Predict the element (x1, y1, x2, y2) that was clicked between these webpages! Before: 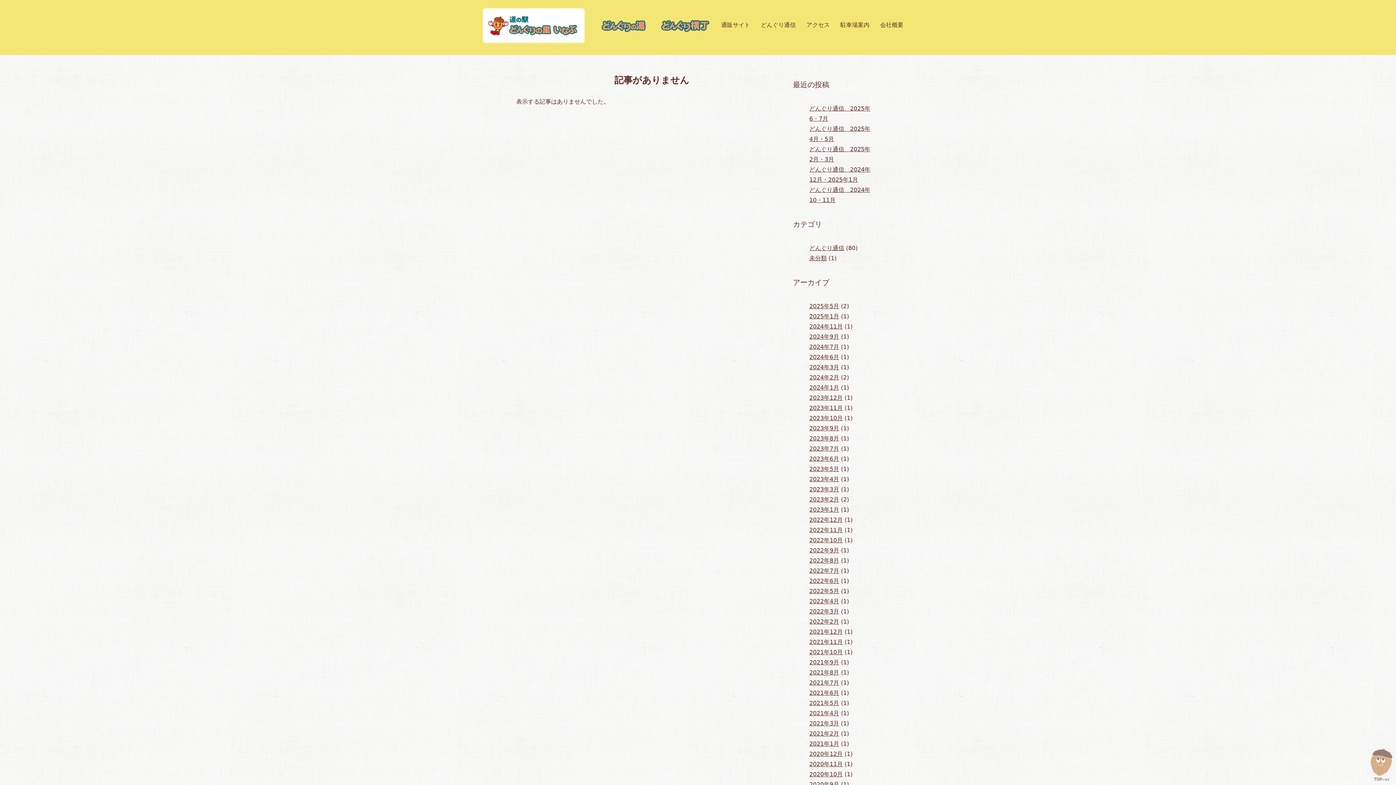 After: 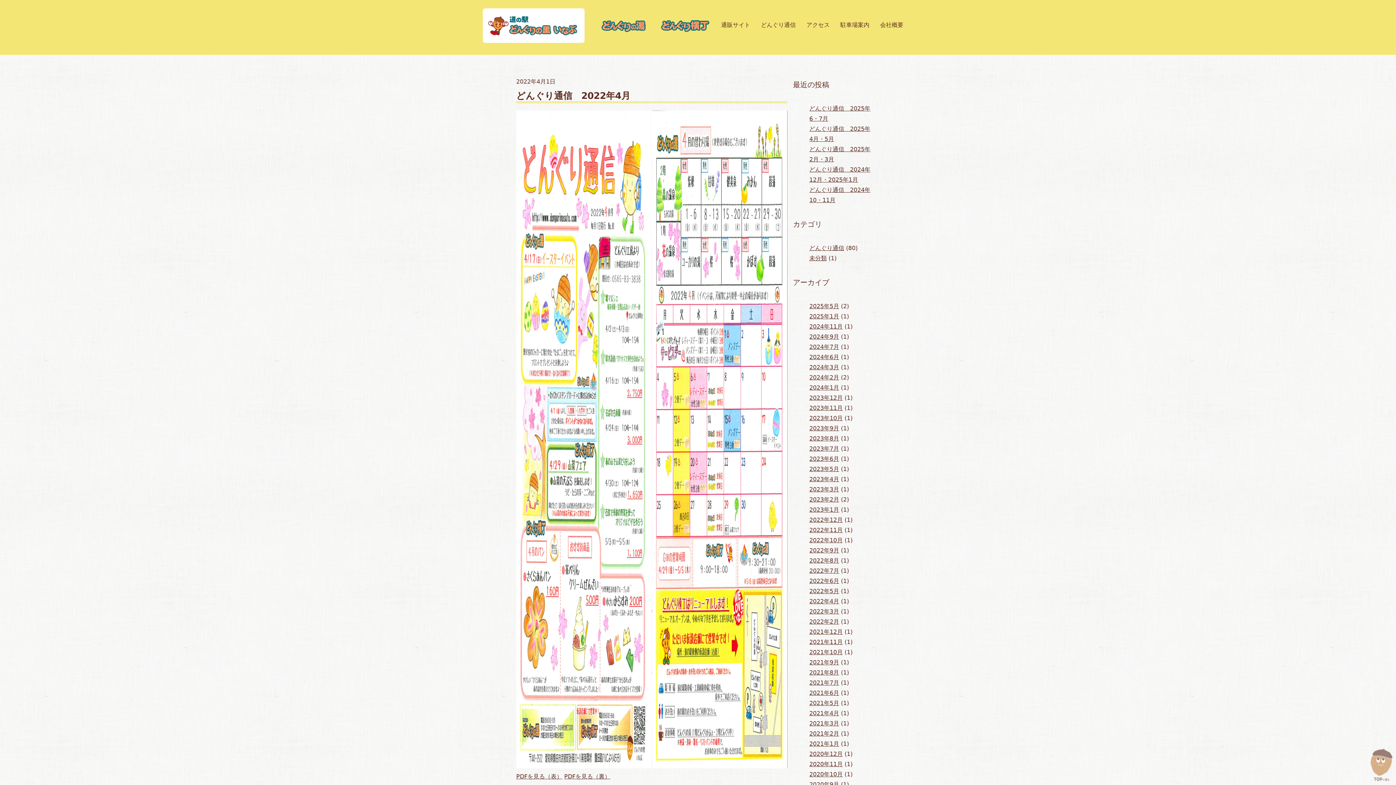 Action: label: 2022年4月 bbox: (809, 598, 839, 605)